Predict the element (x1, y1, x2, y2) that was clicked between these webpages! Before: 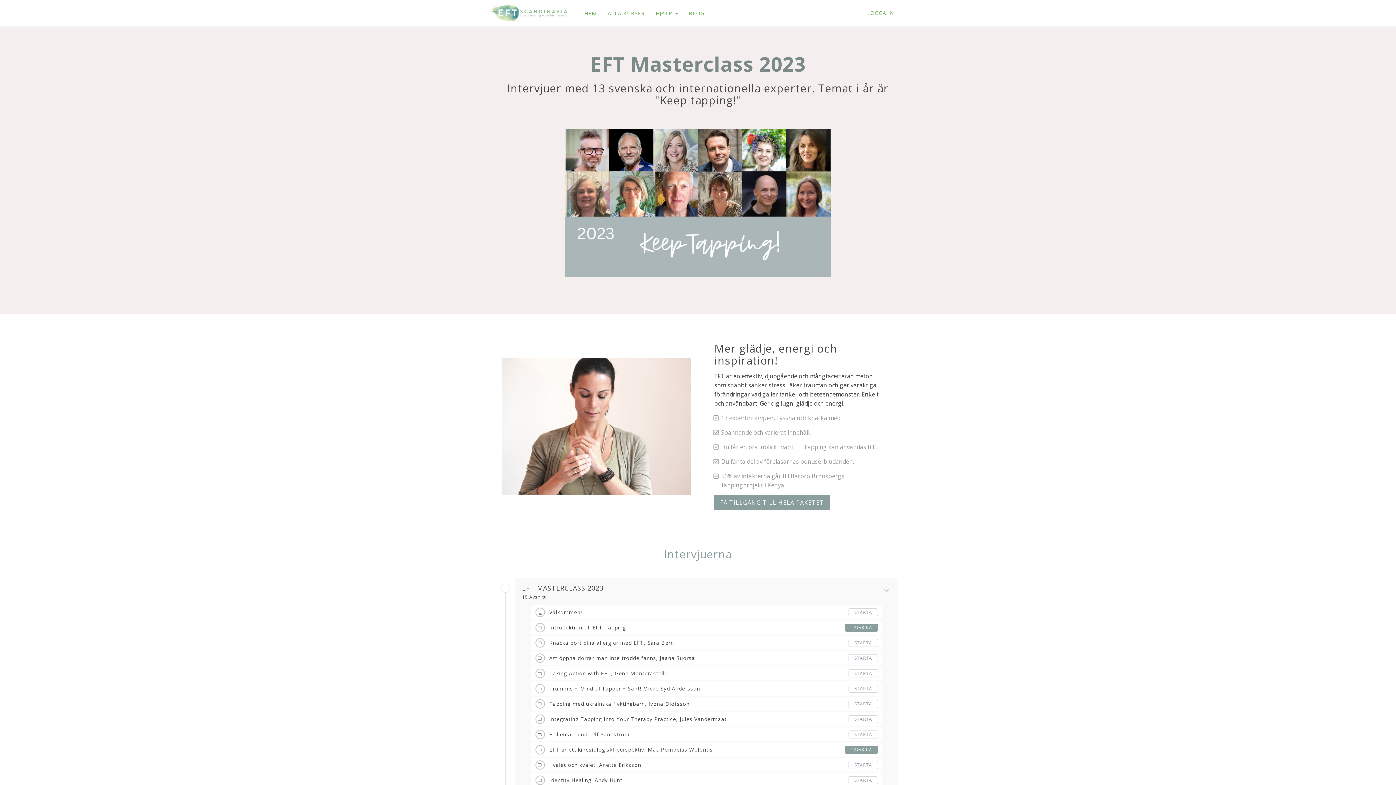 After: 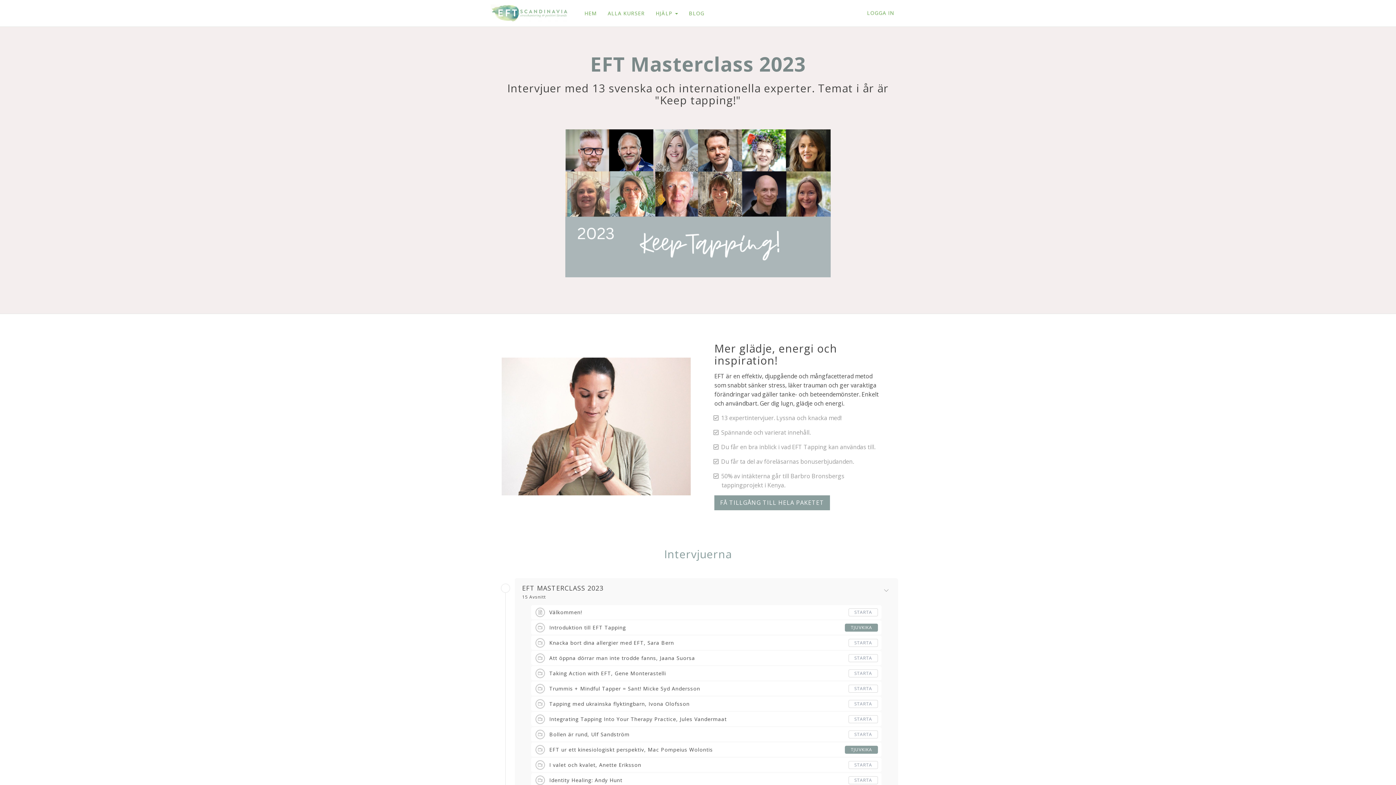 Action: bbox: (848, 654, 878, 662) label: STARTA